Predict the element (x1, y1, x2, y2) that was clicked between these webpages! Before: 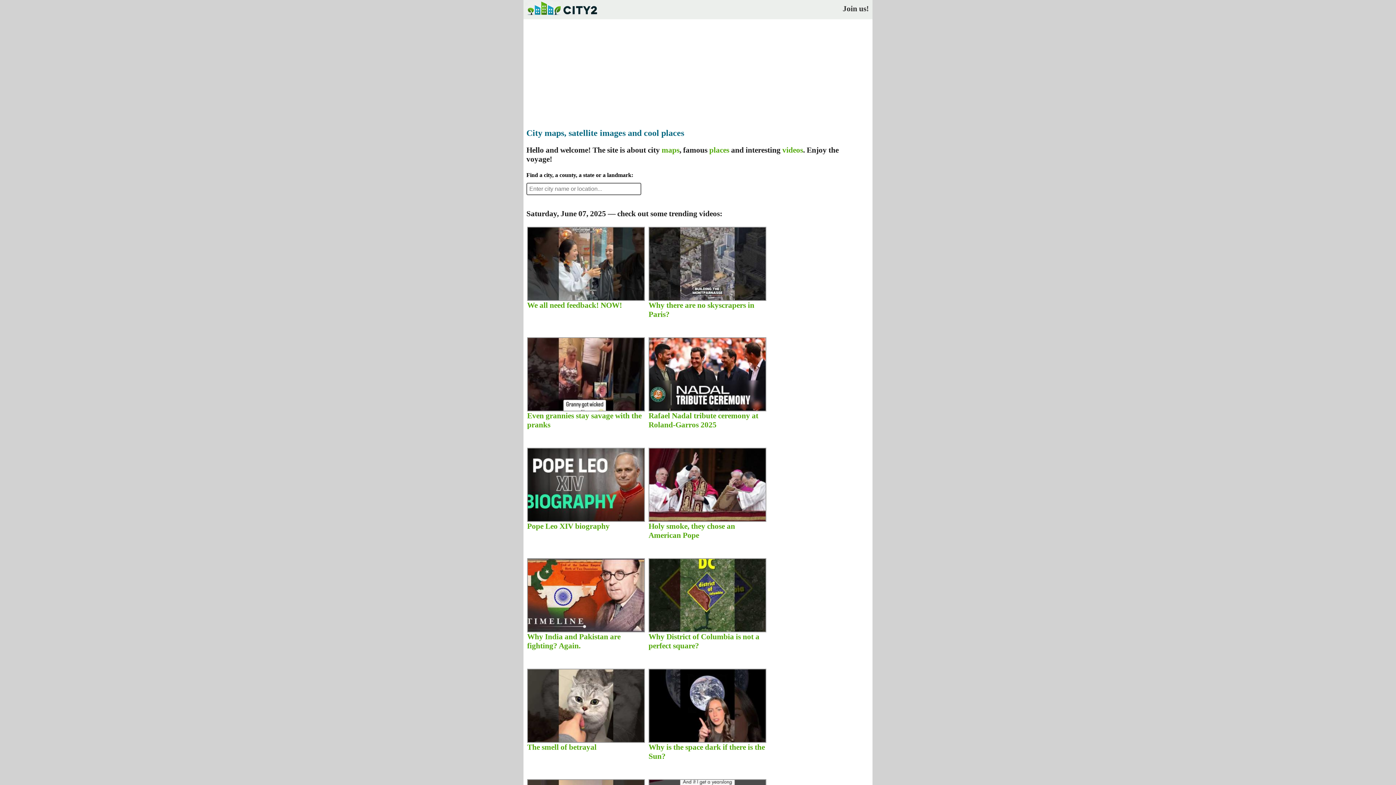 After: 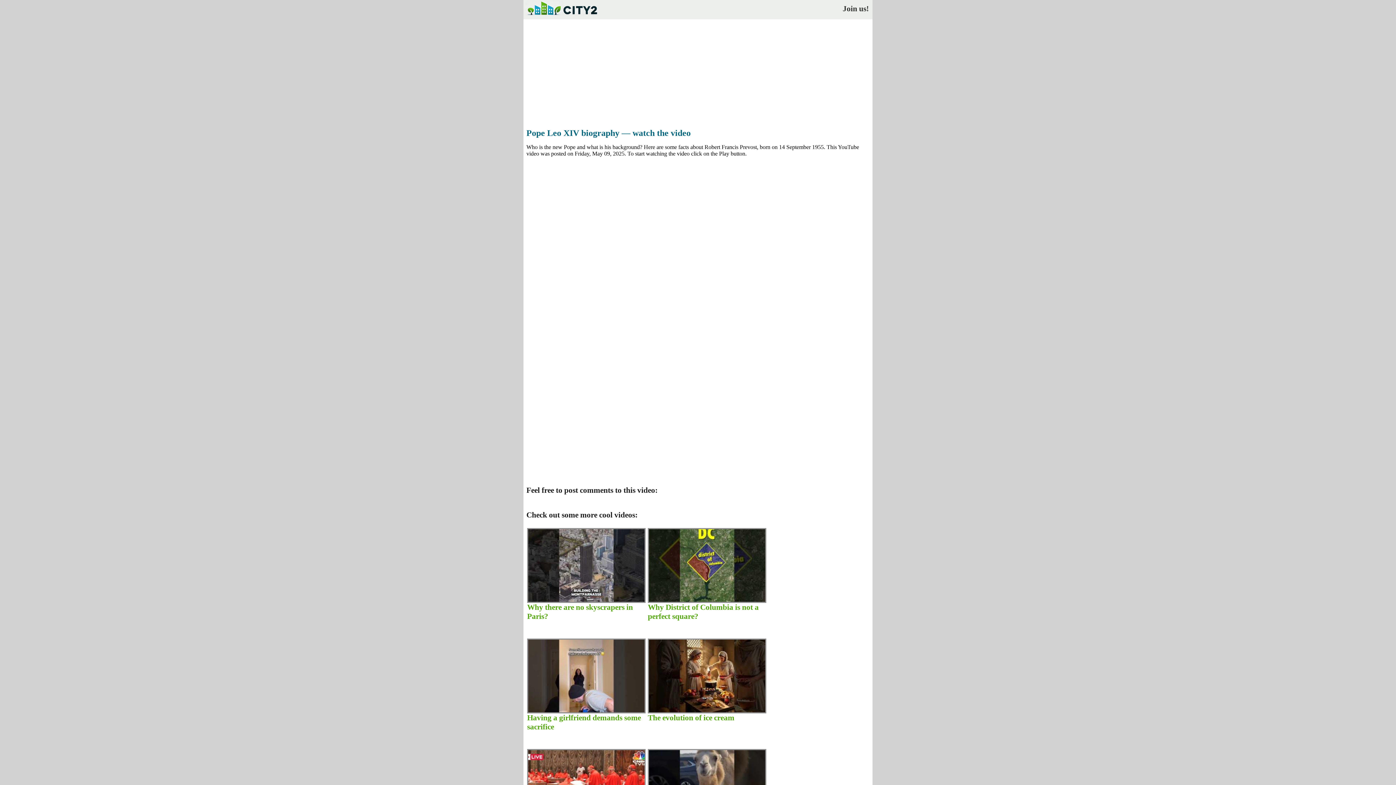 Action: bbox: (527, 517, 645, 523)